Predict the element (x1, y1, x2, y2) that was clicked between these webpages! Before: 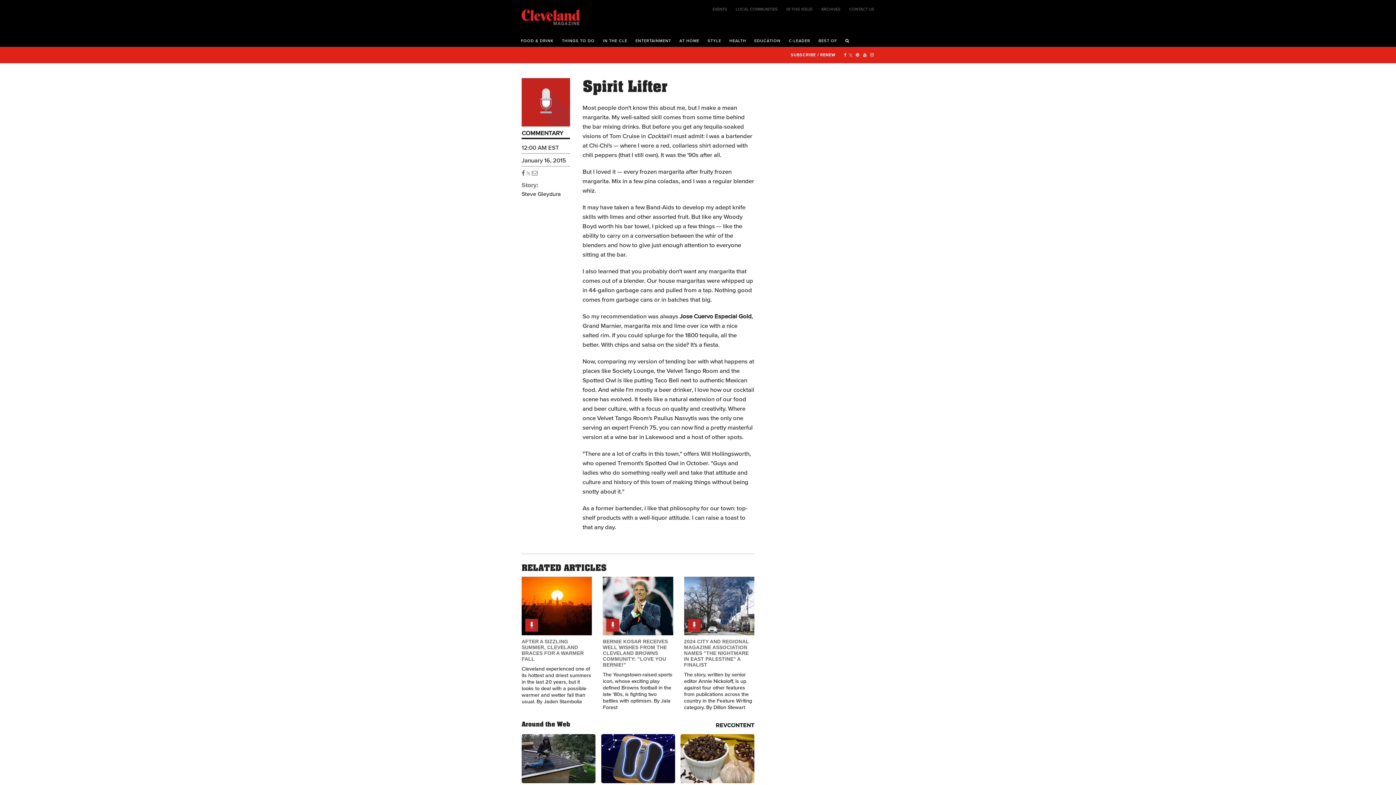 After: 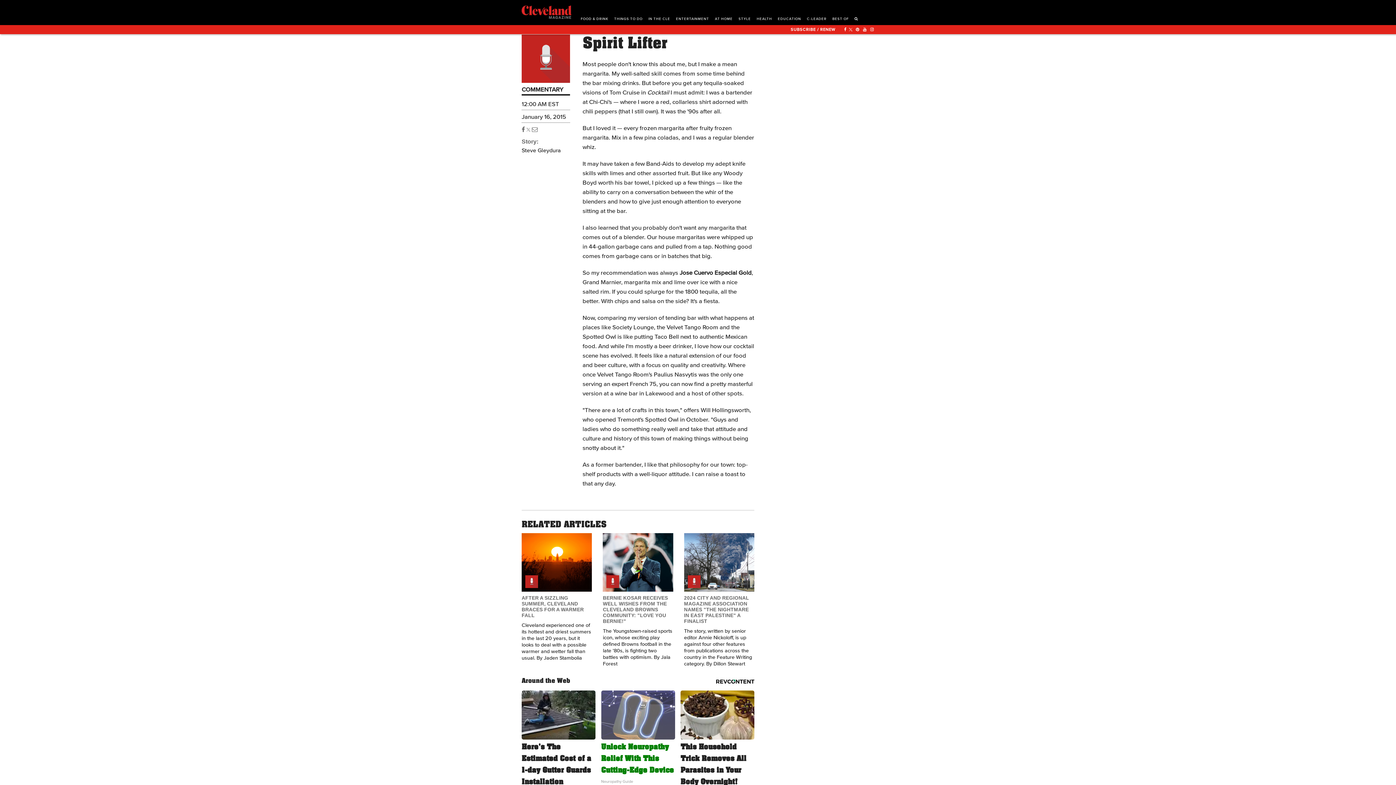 Action: bbox: (601, 734, 675, 829) label: Unlock Neuropathy Relief With This Cutting-Edge Device
Neuropathy Guide